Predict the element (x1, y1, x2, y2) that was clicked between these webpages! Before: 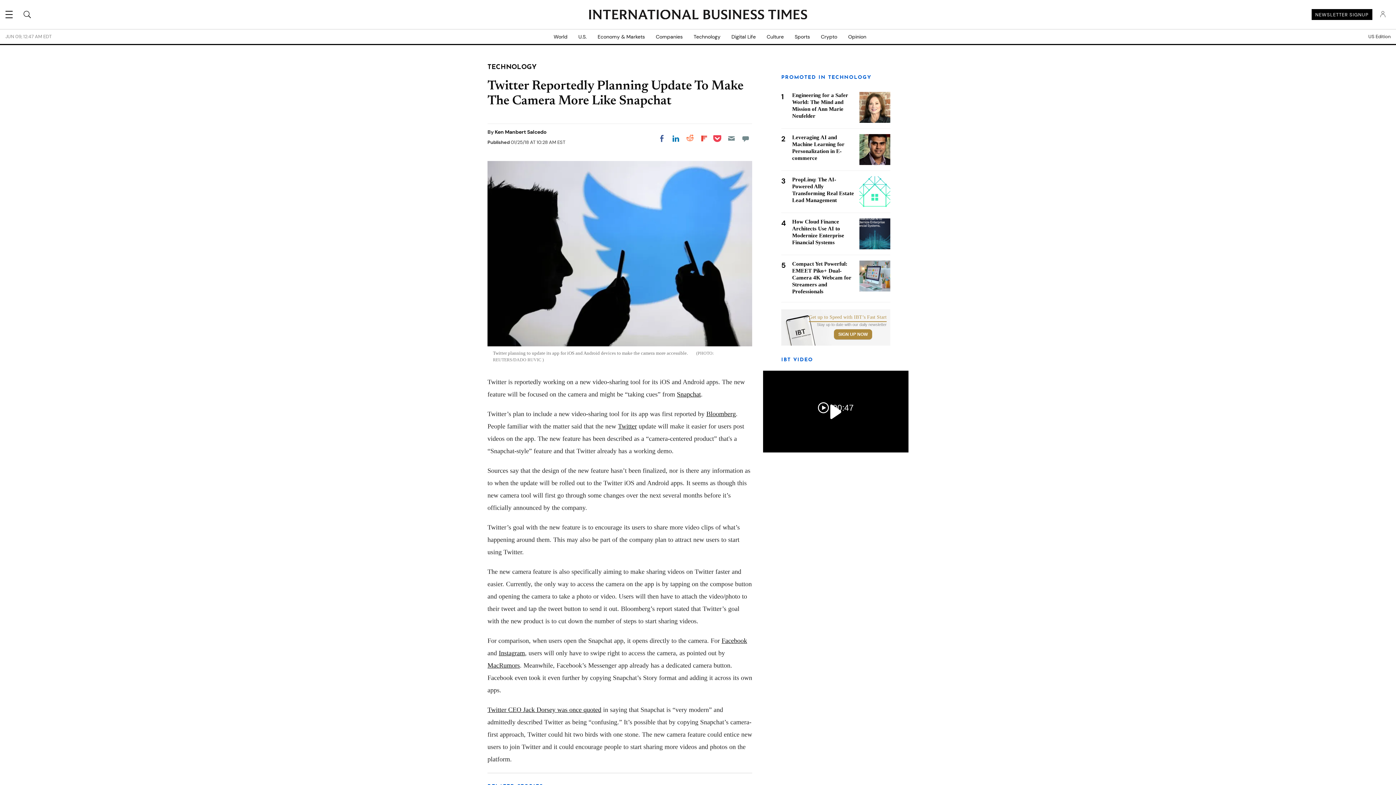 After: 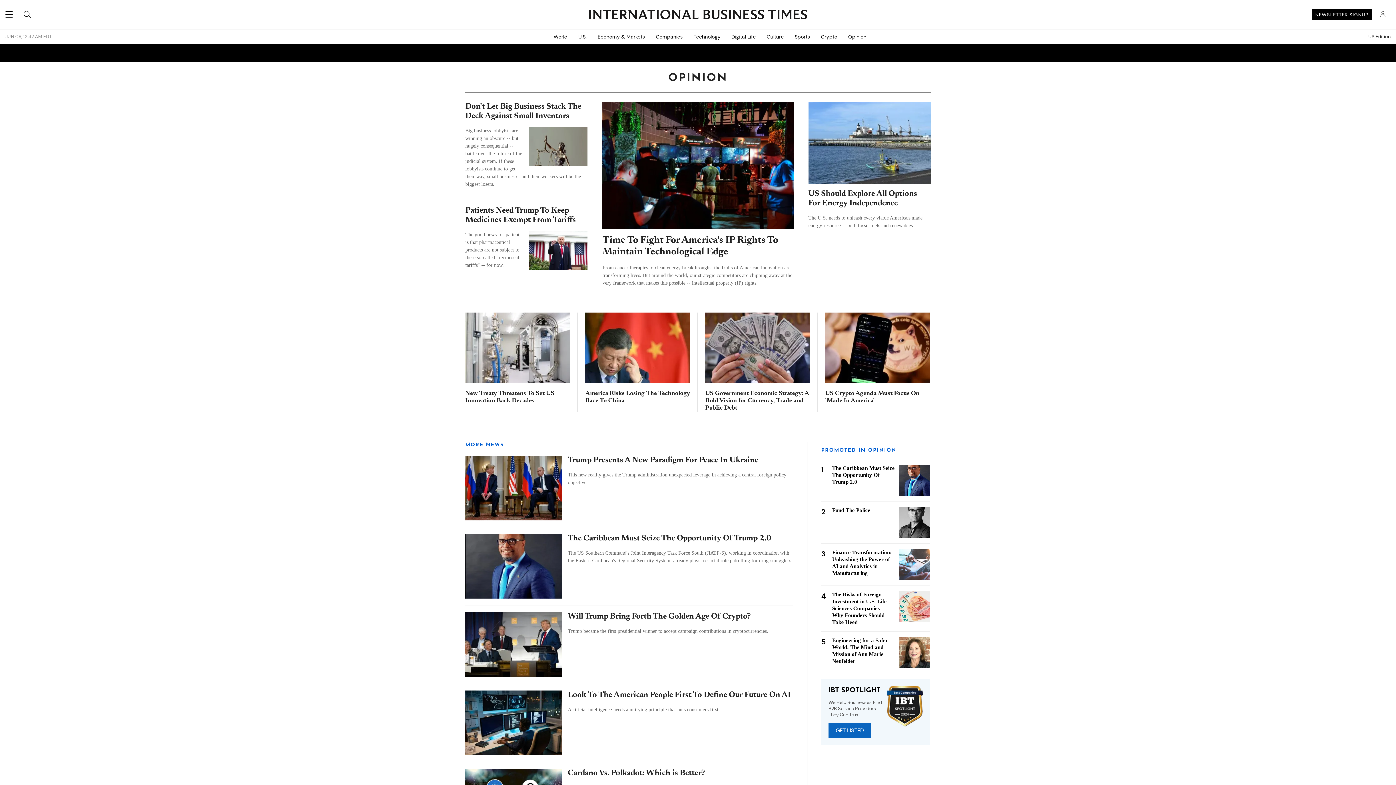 Action: bbox: (842, 29, 872, 44) label: Opinion